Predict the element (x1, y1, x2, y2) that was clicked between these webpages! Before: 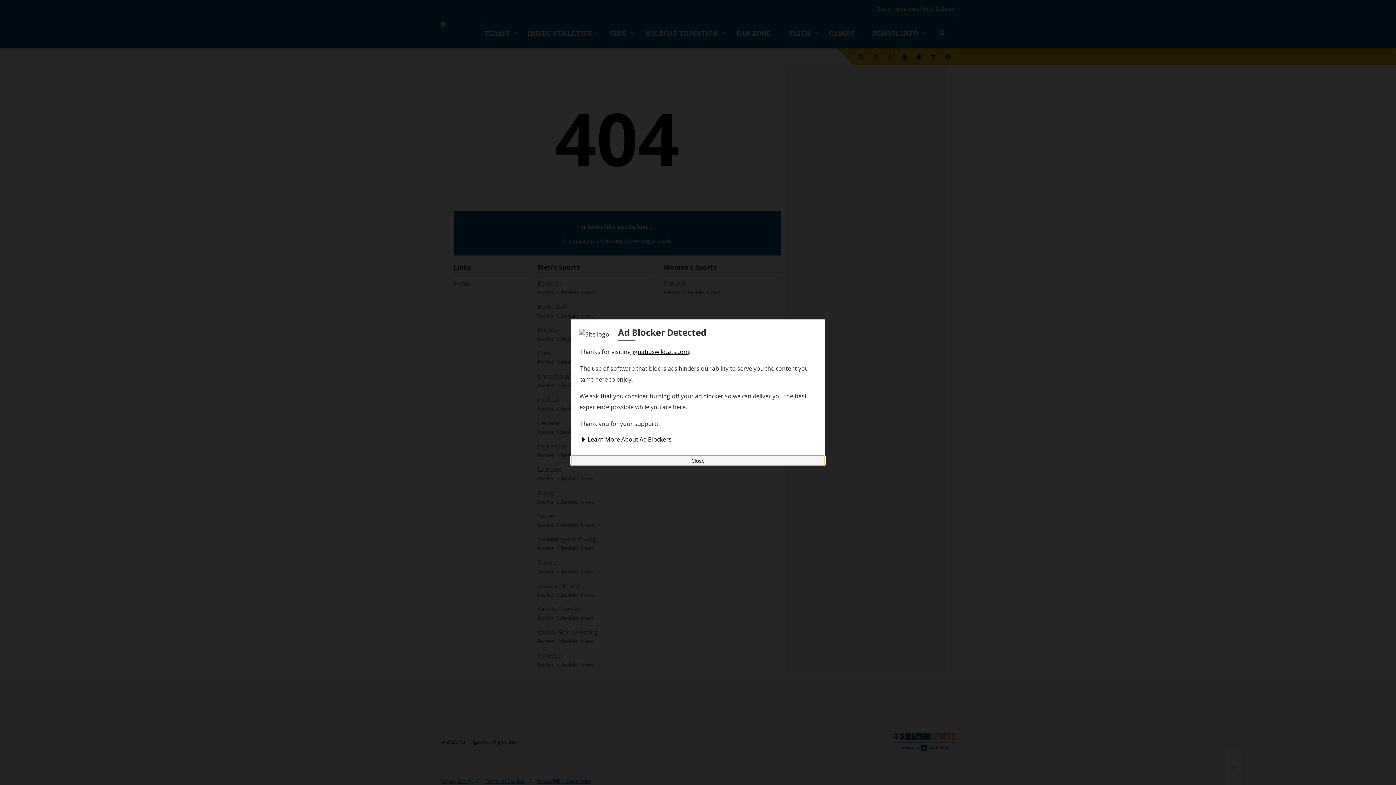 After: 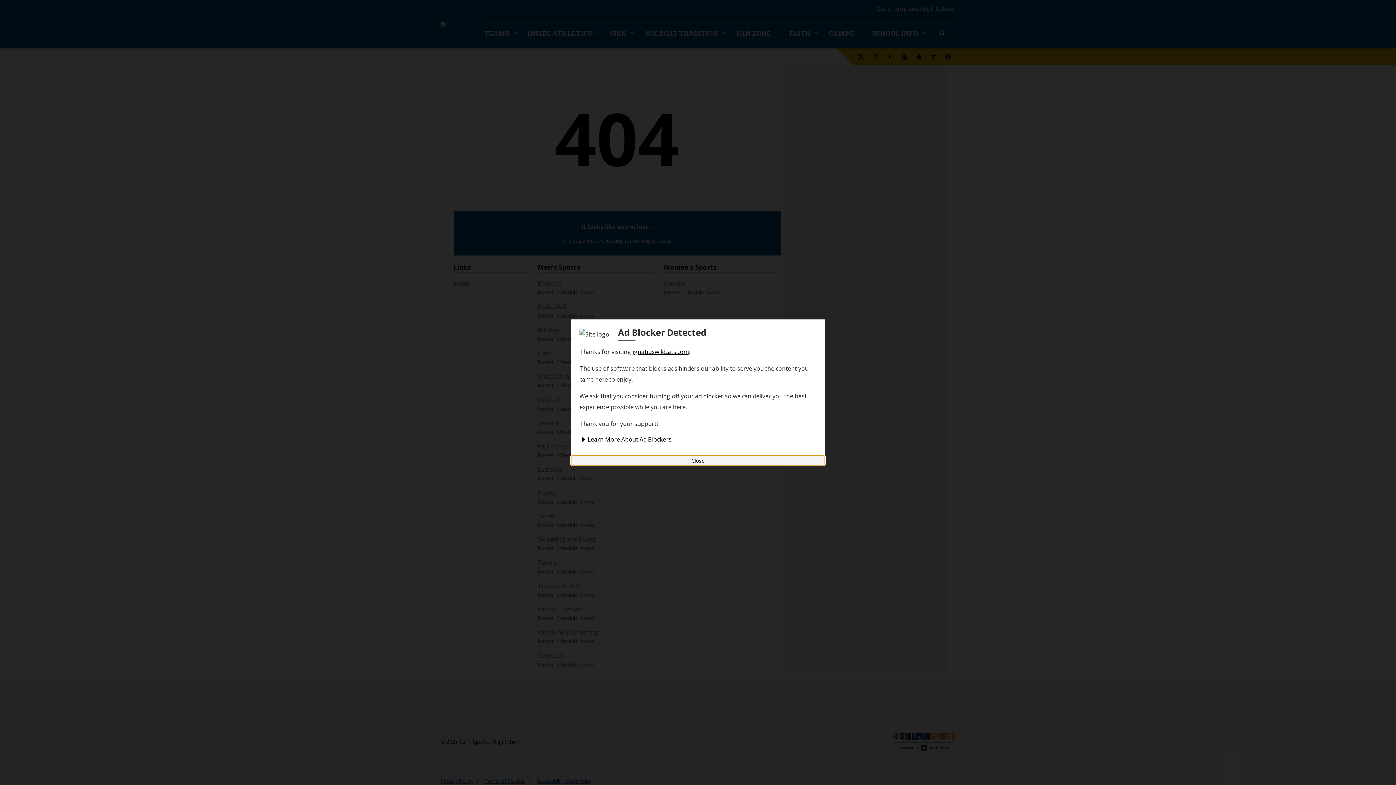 Action: label: ignatiuswildcats.com bbox: (632, 348, 688, 356)